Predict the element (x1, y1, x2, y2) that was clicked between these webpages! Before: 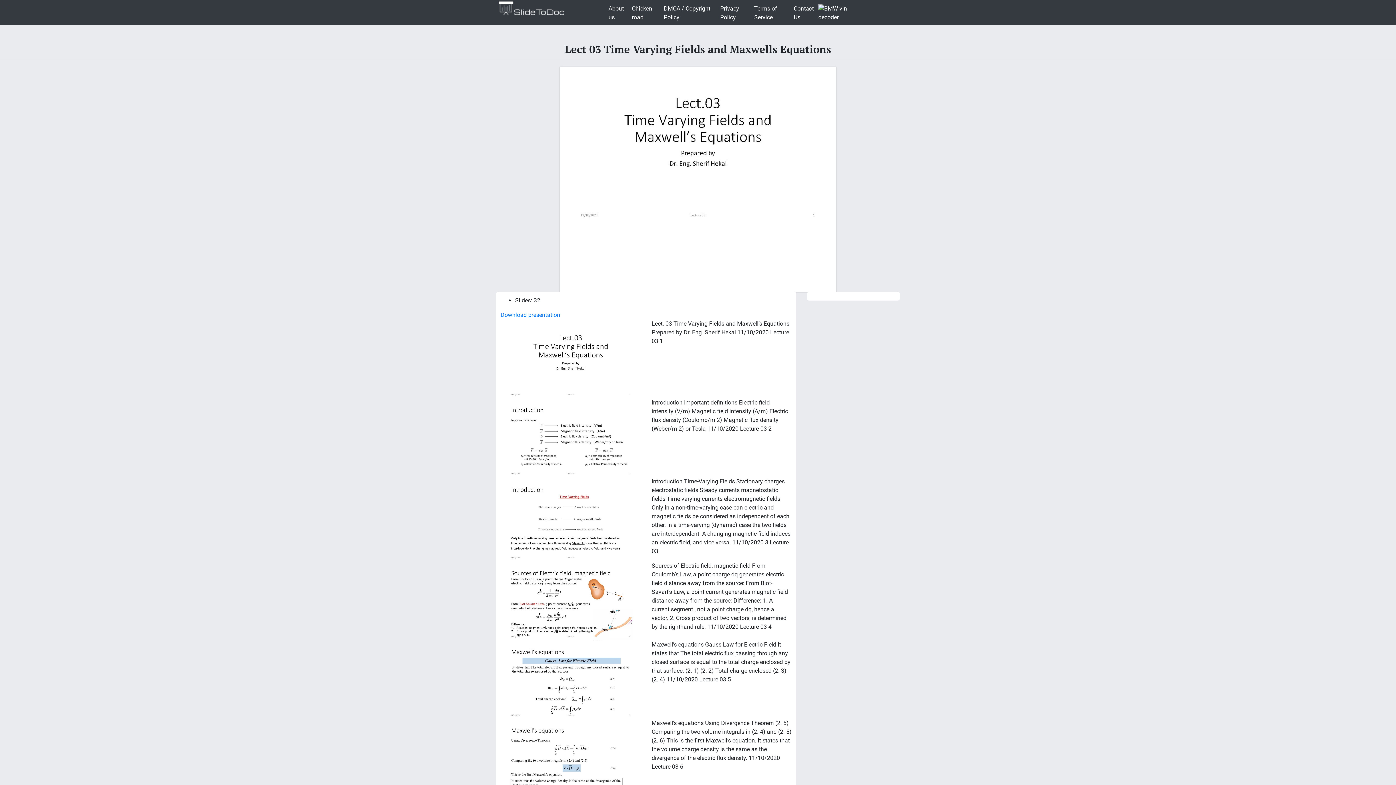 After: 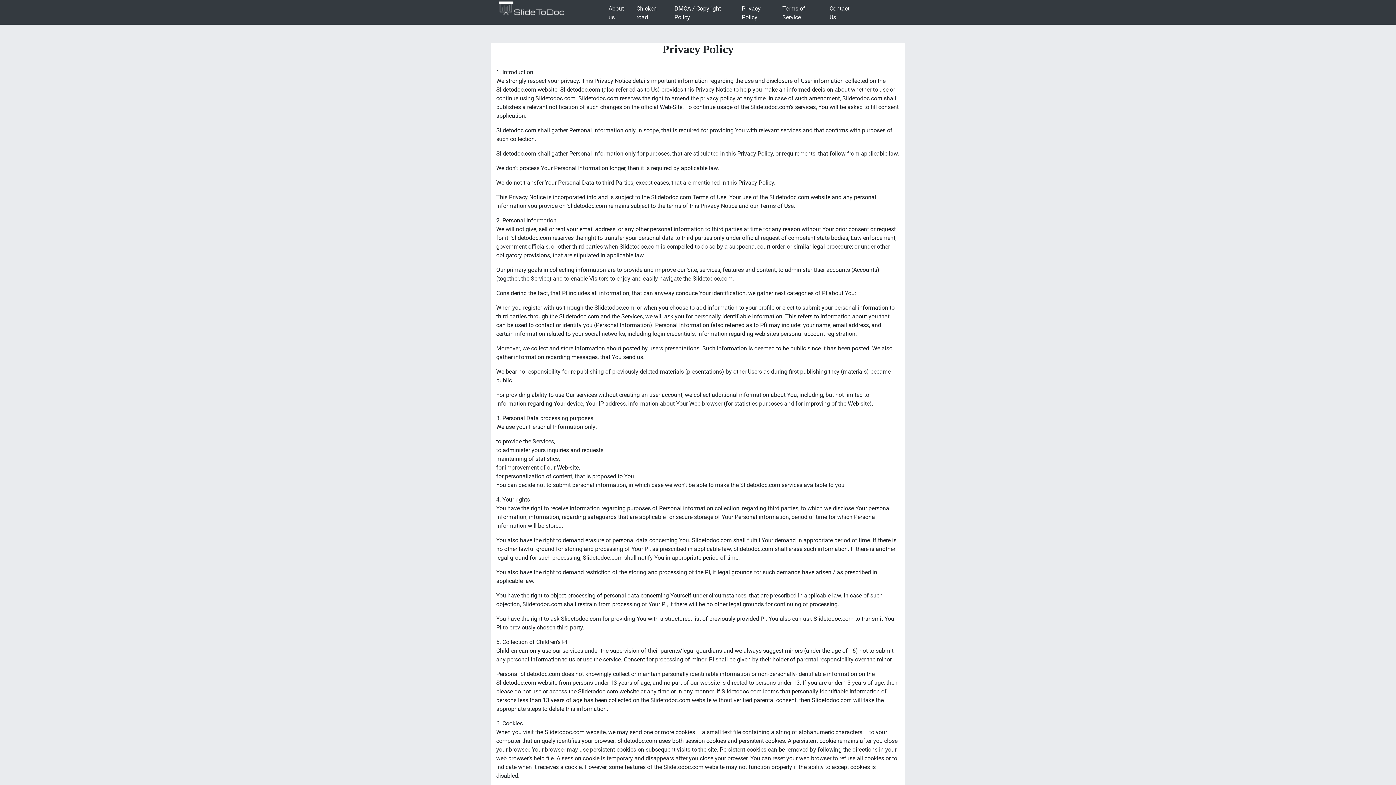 Action: bbox: (717, 1, 751, 24) label: Privacy Policy